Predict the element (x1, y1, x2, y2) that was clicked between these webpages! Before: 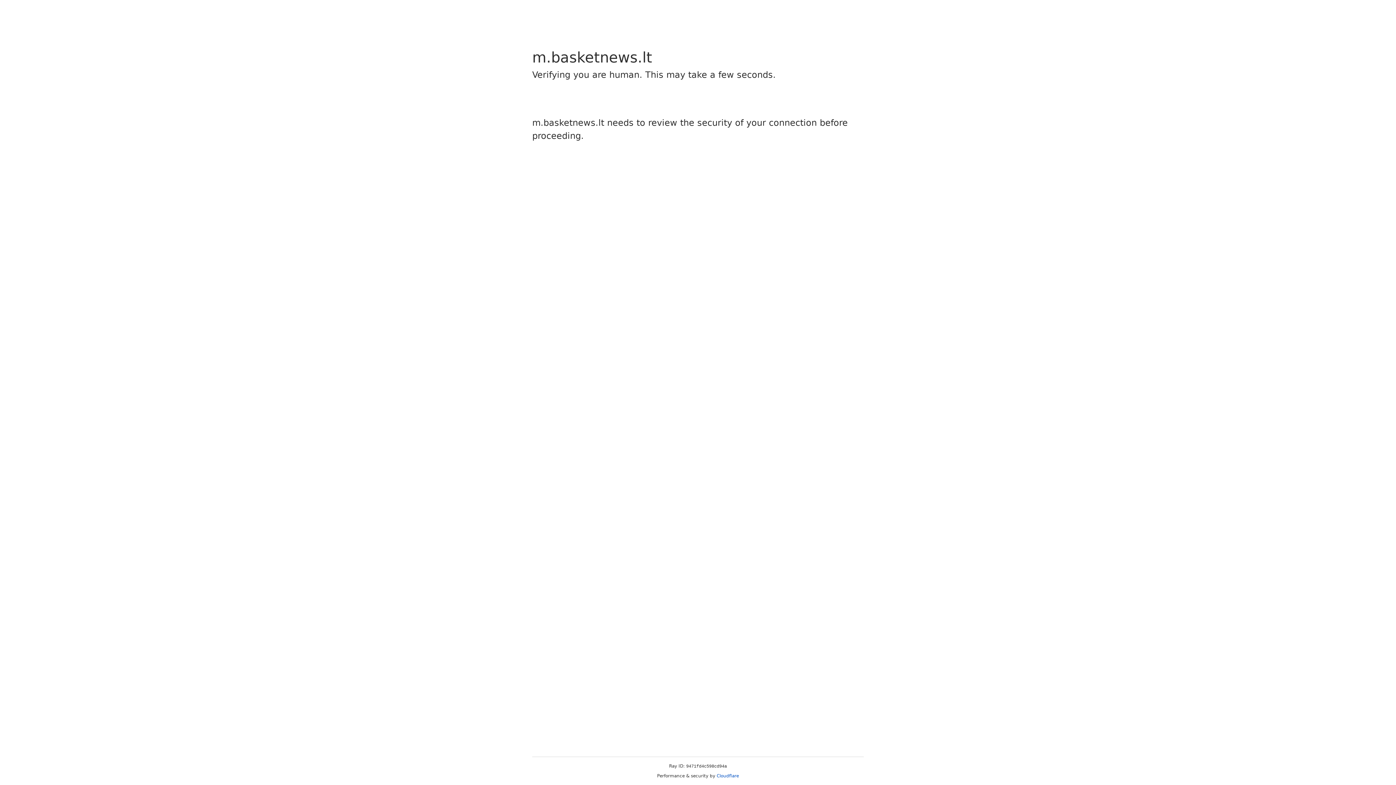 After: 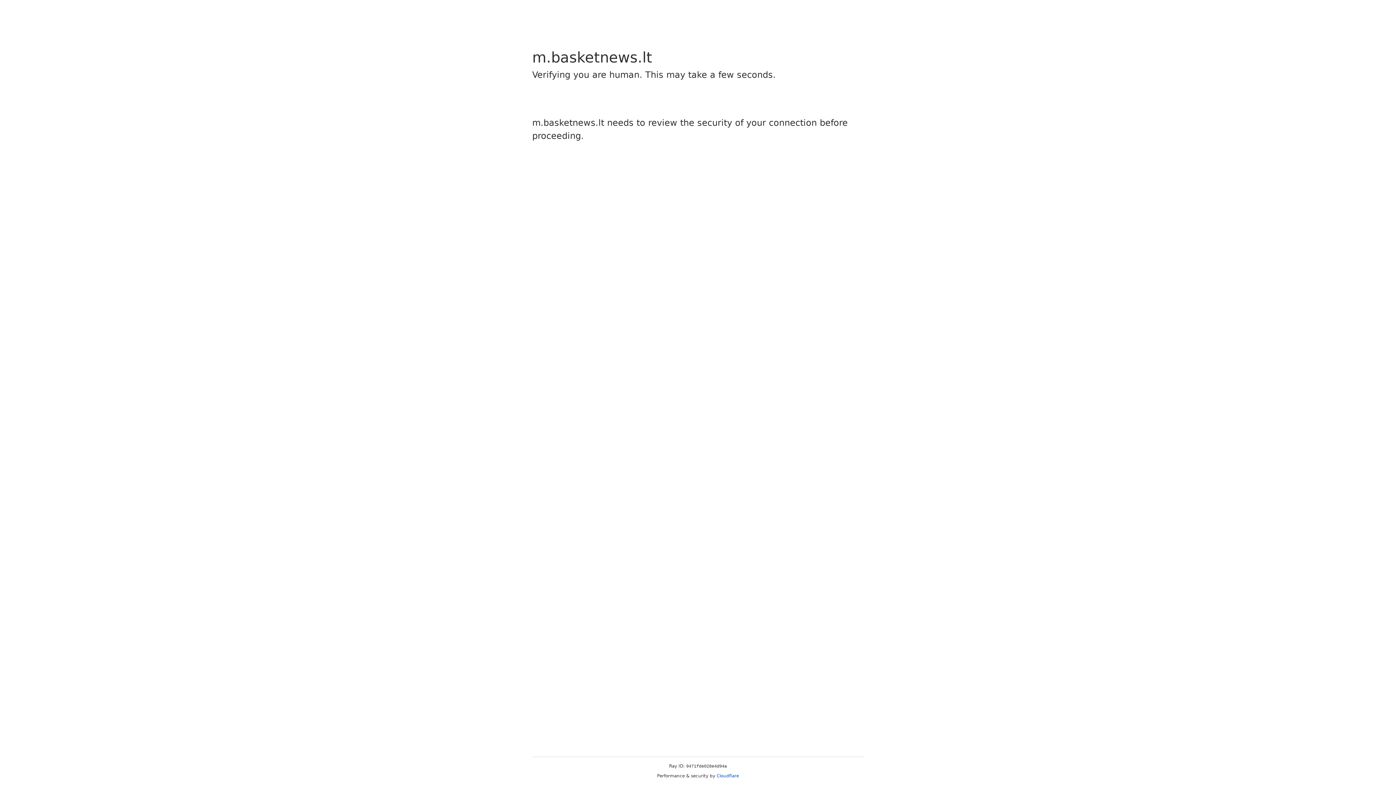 Action: bbox: (716, 773, 739, 778) label: Cloudflare